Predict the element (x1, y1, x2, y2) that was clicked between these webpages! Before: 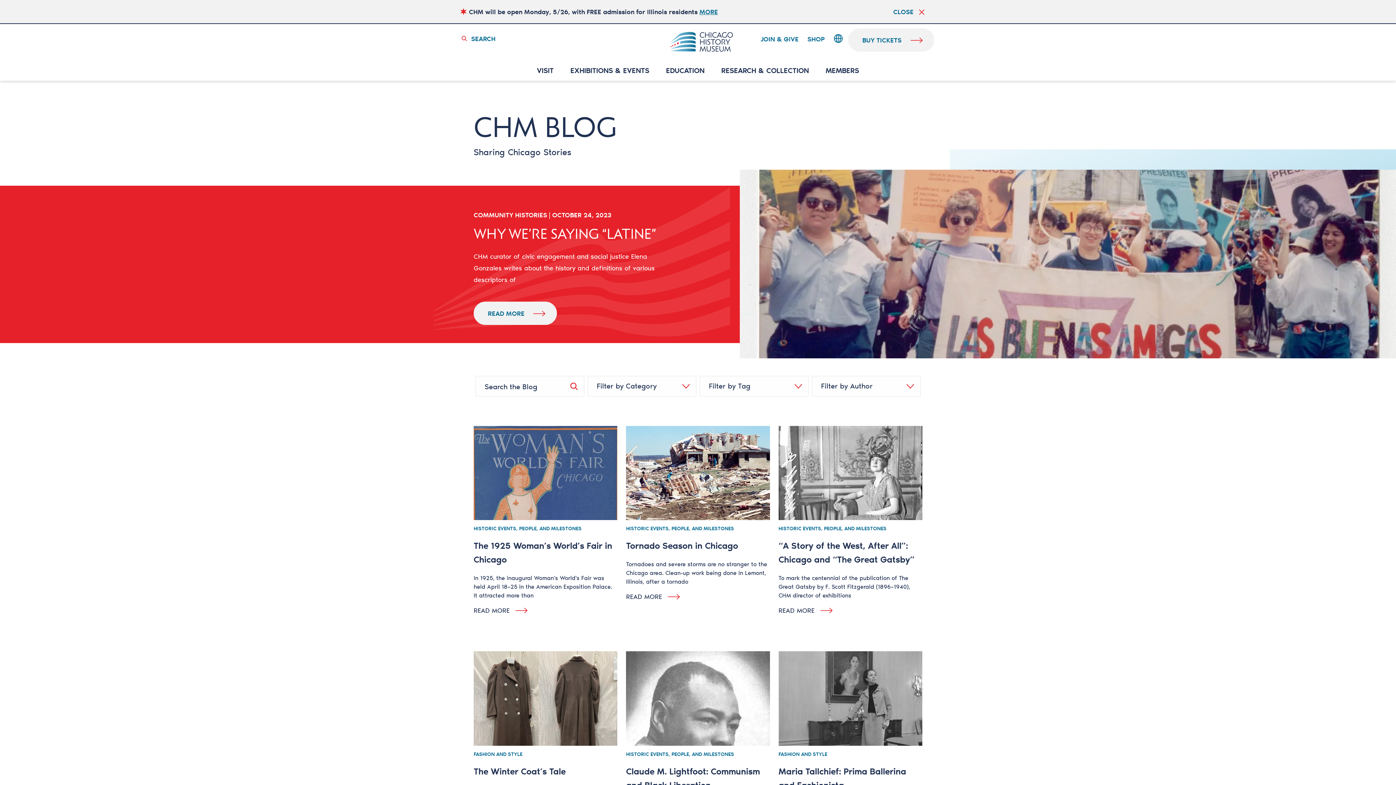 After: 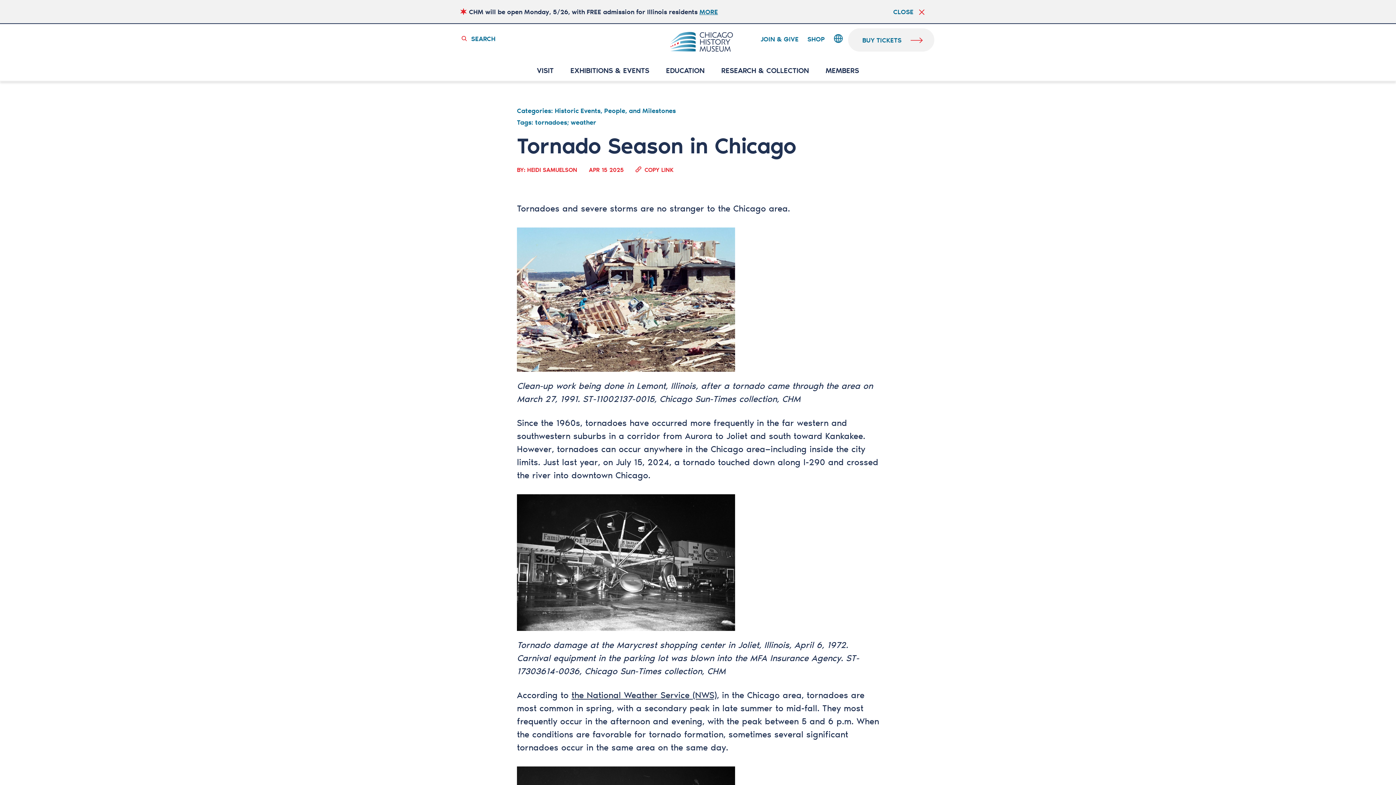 Action: label: Tornado Season in Chicago bbox: (626, 539, 738, 552)